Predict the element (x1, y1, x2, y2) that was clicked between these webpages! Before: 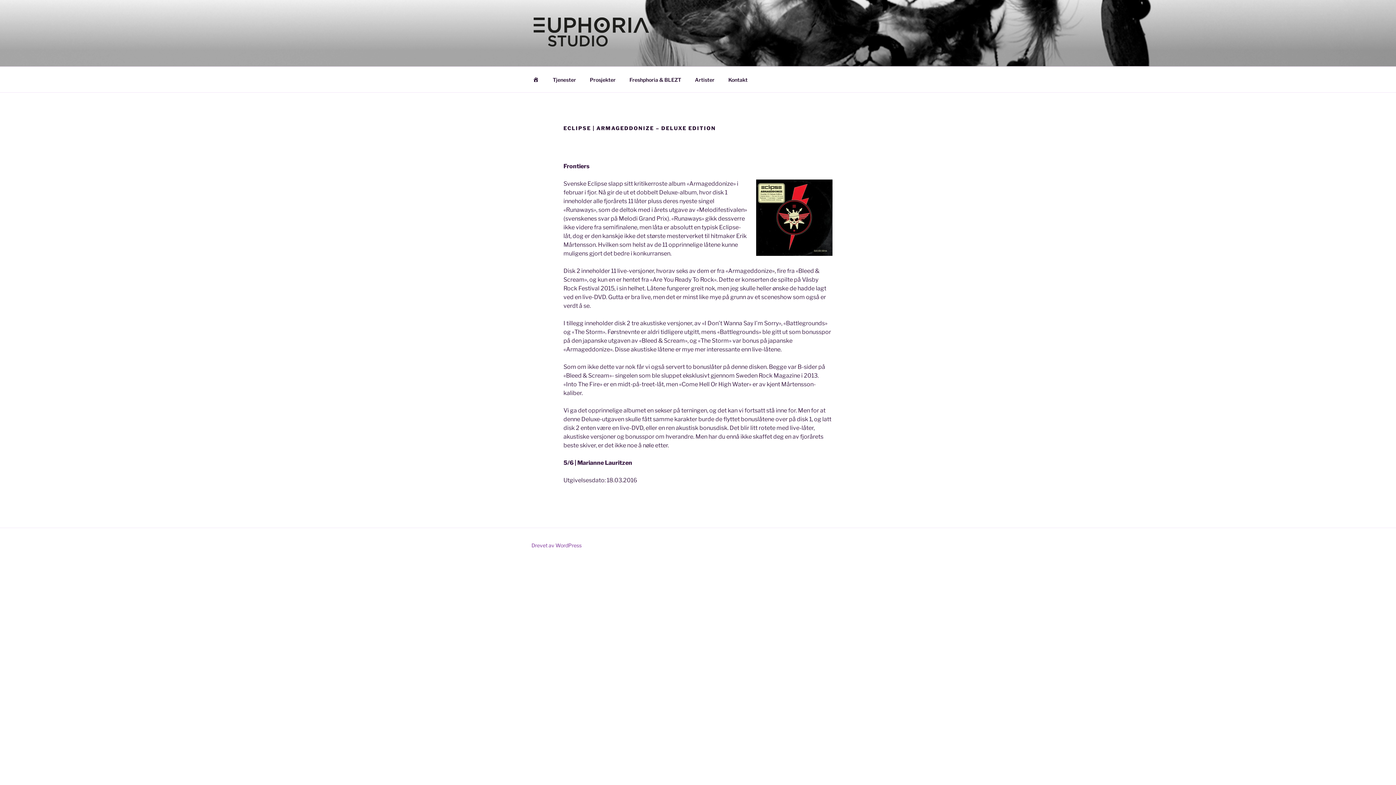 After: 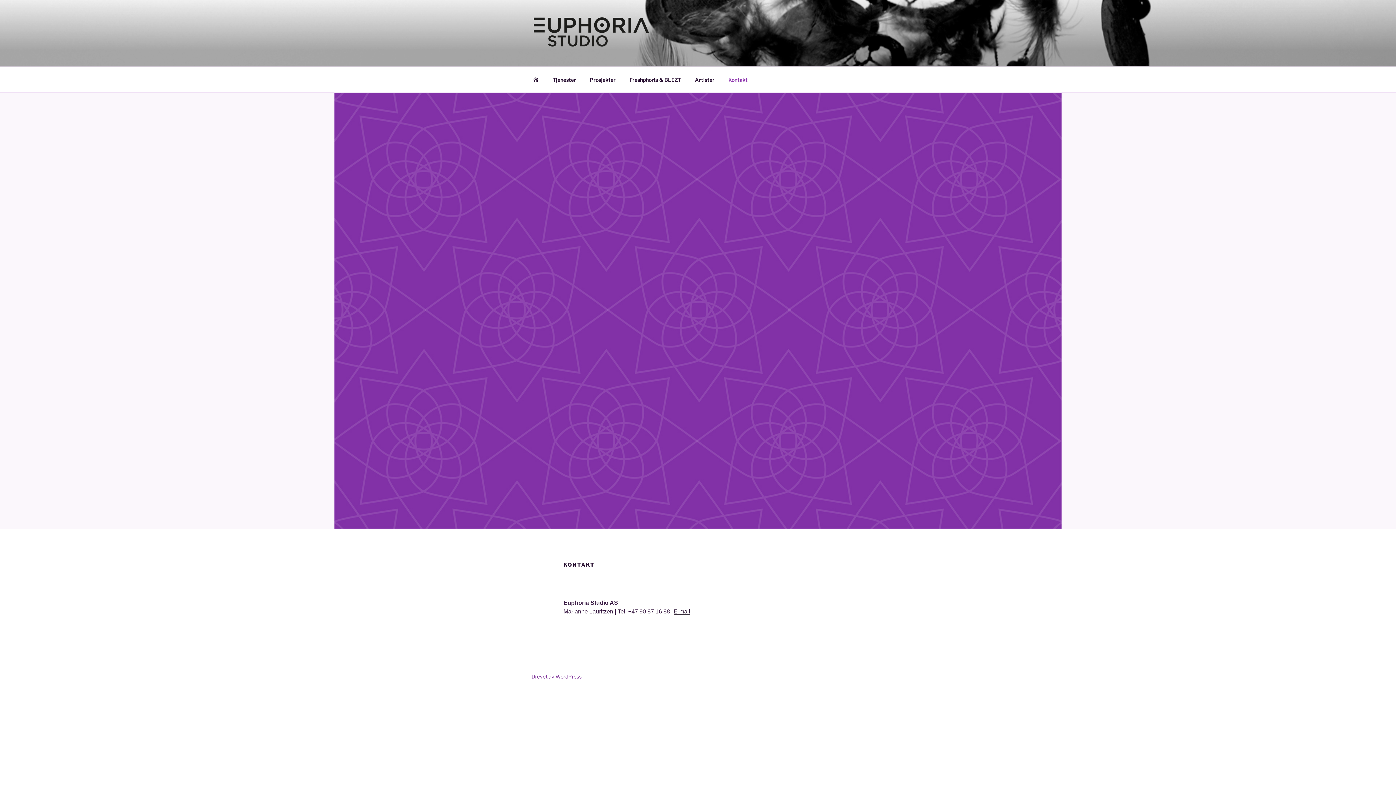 Action: label: Kontakt bbox: (722, 70, 754, 88)